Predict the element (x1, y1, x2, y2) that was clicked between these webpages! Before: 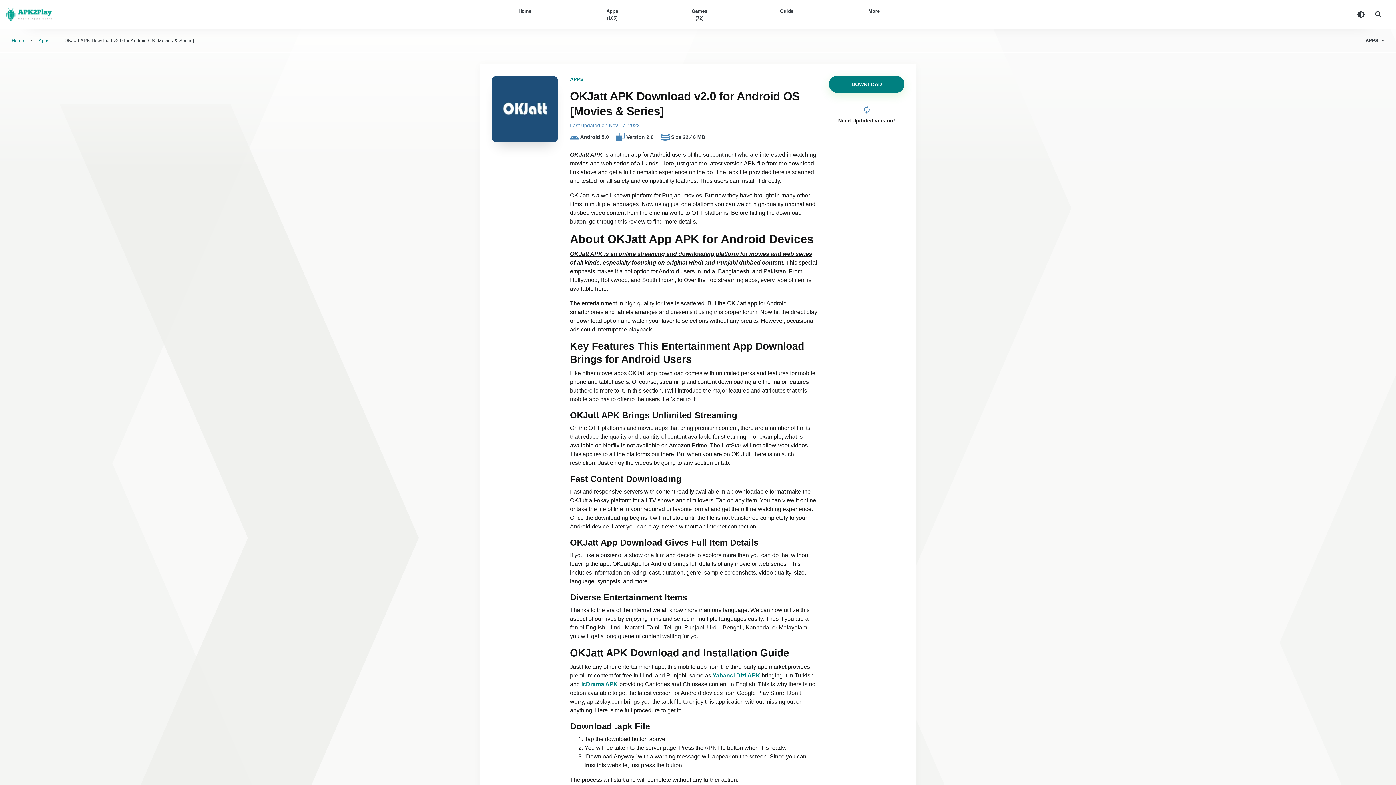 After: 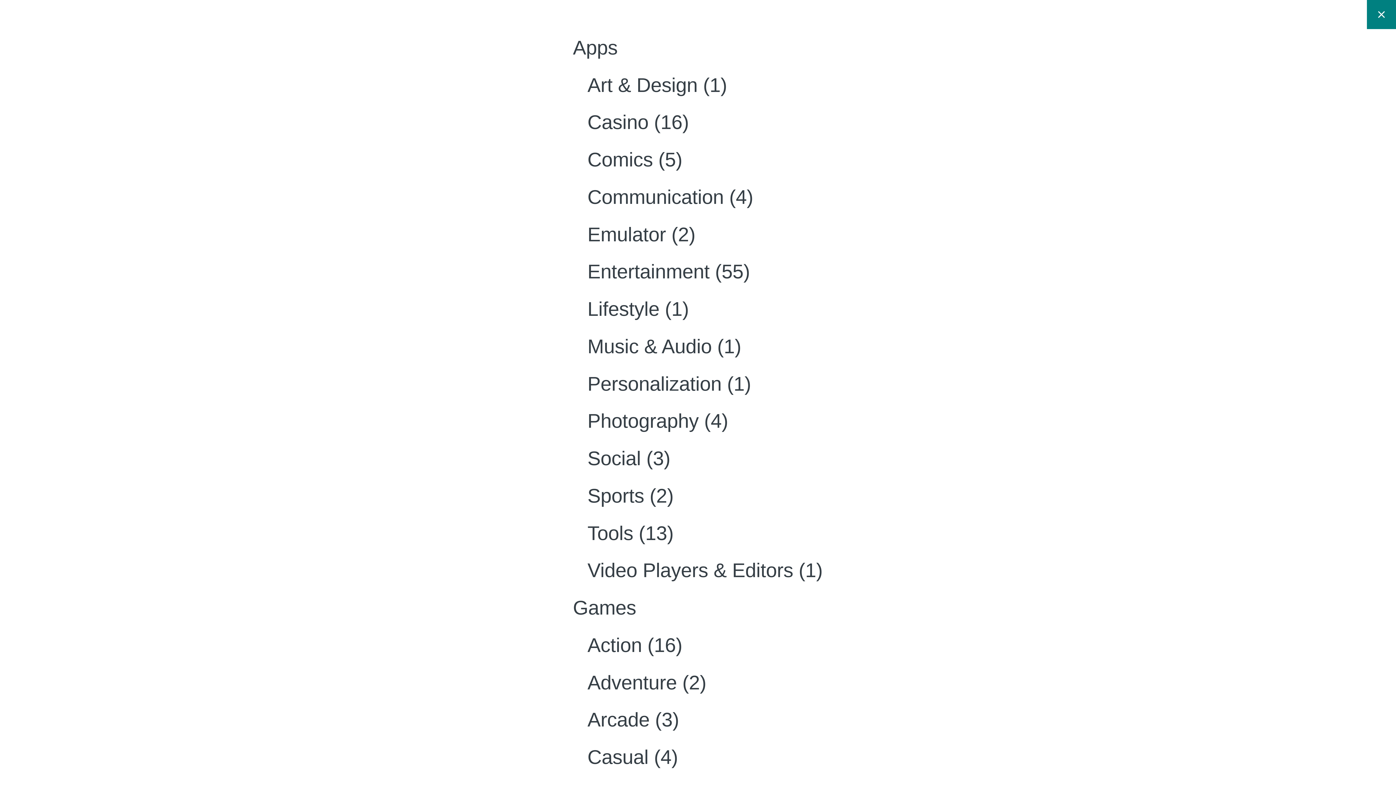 Action: bbox: (1361, 34, 1389, 46) label: APPS 